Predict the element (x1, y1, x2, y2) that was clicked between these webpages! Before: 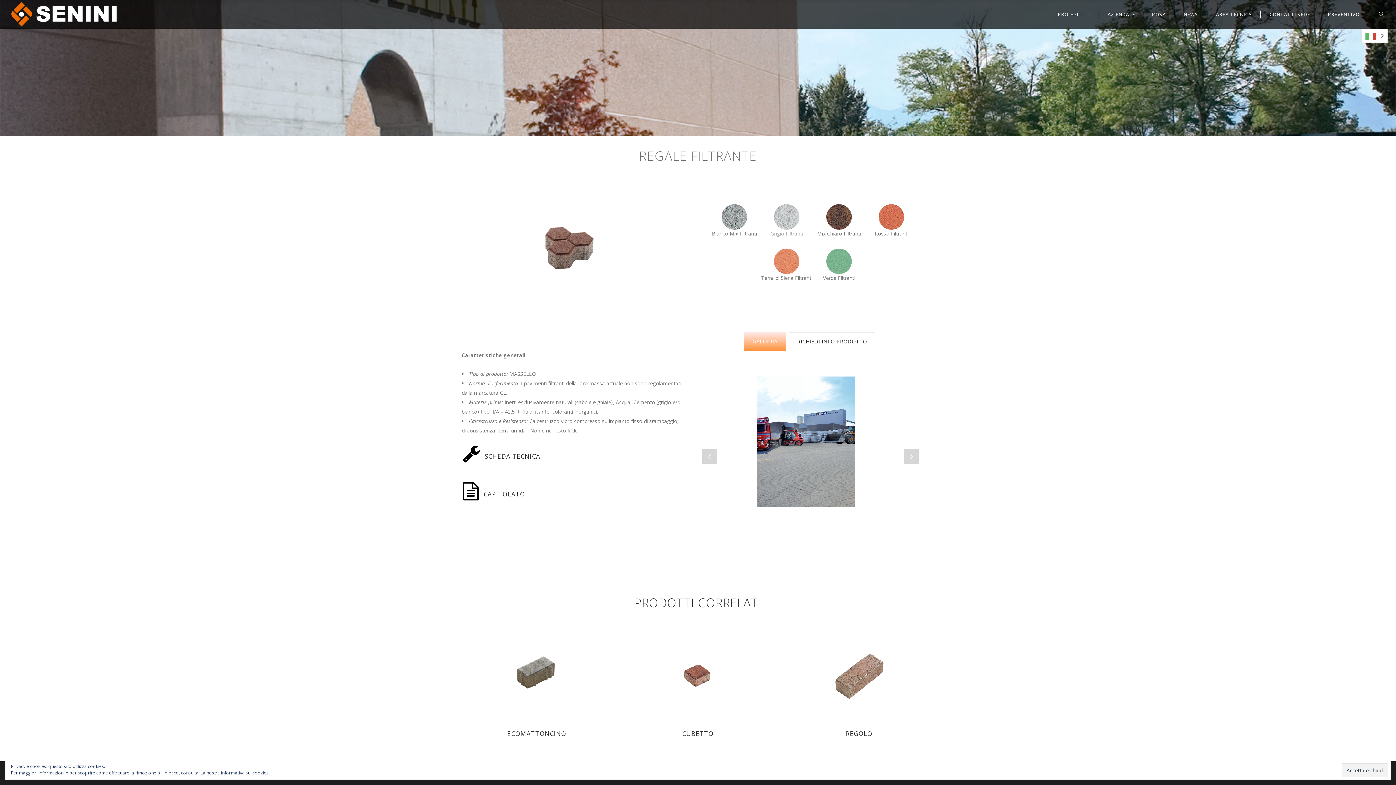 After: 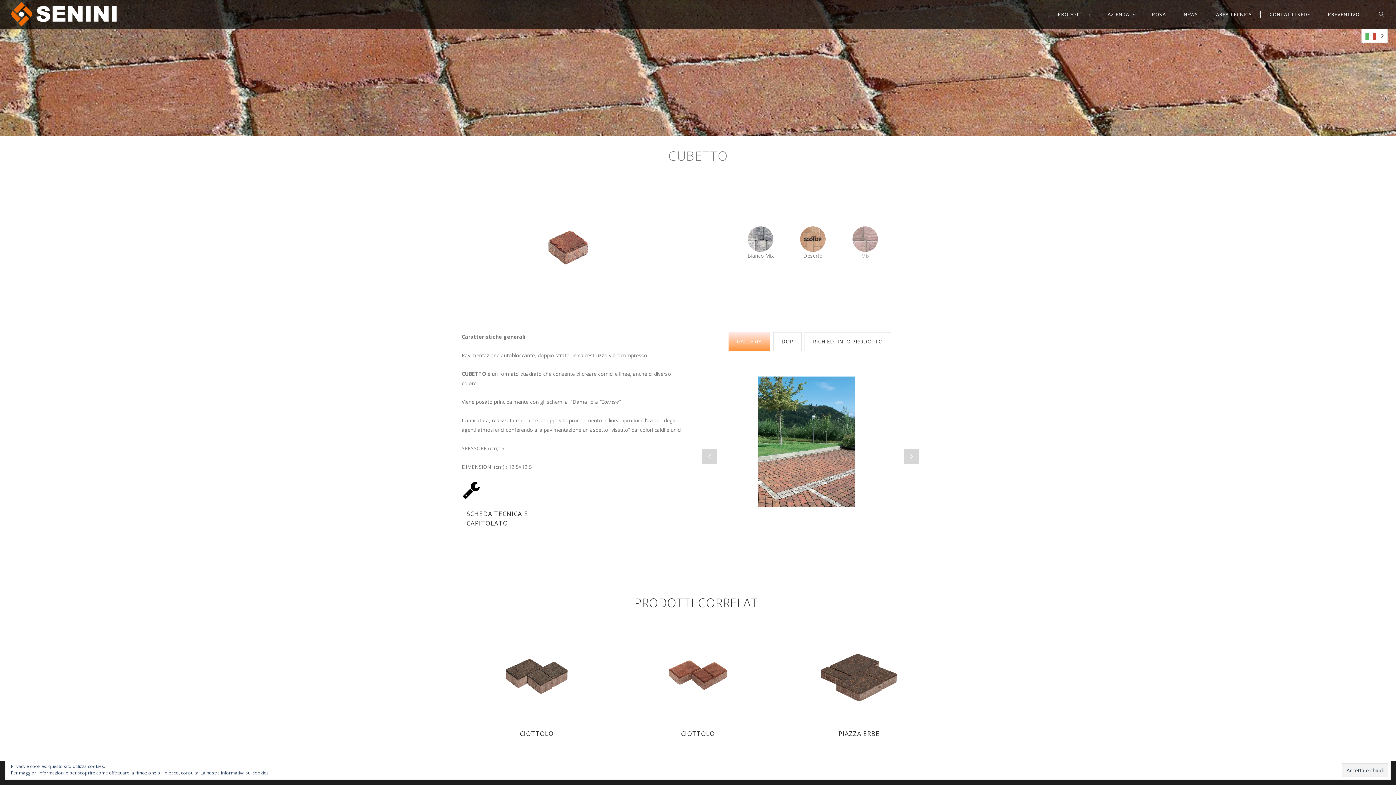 Action: bbox: (682, 729, 713, 738) label: CUBETTO